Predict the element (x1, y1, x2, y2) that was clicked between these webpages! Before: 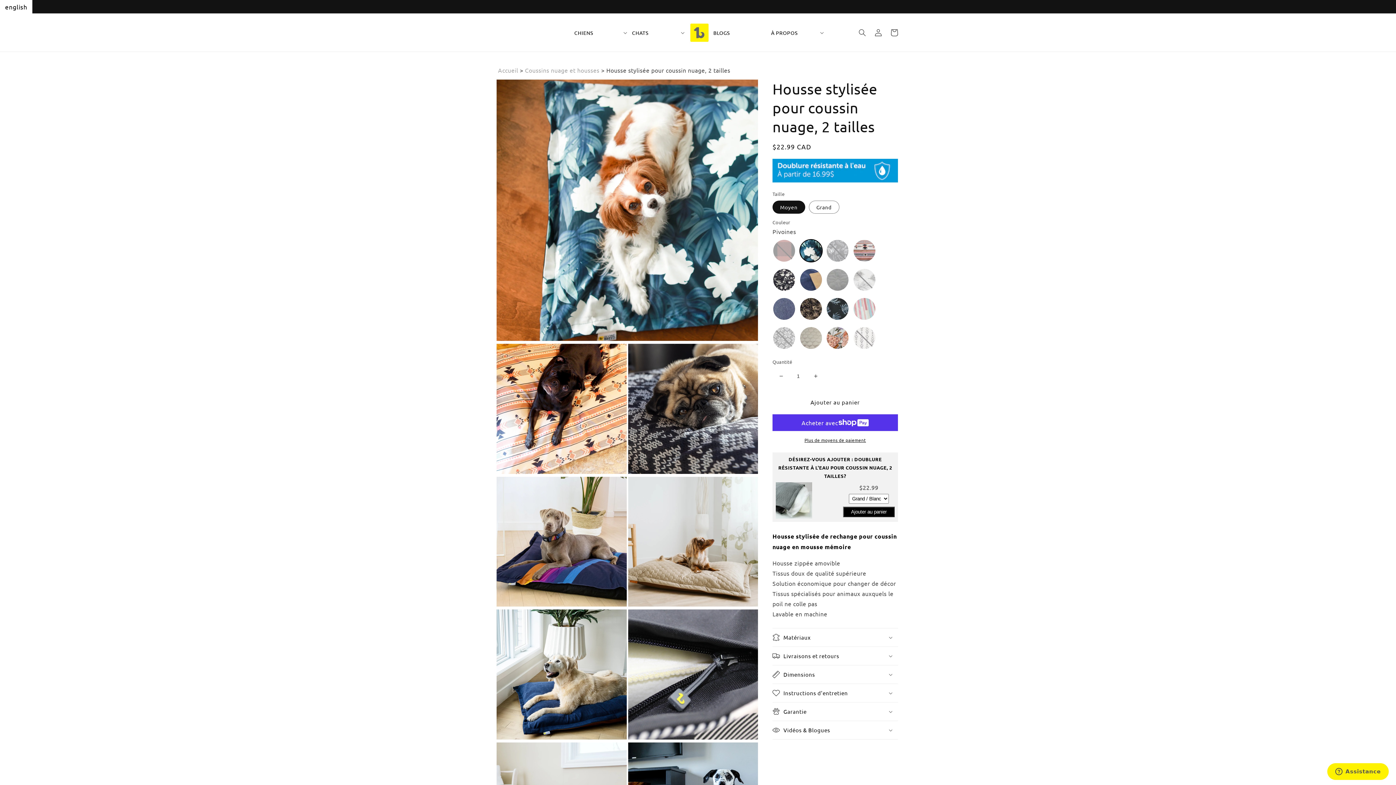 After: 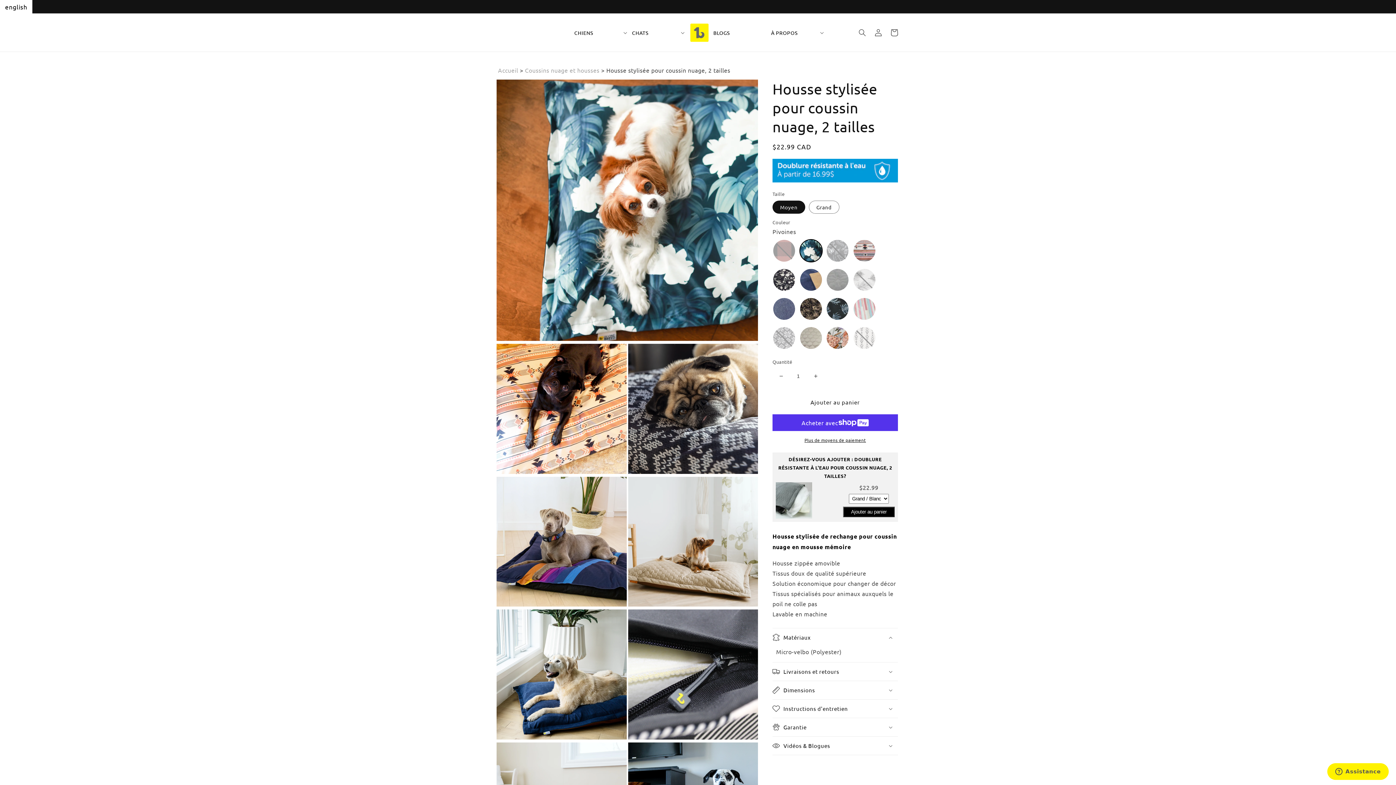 Action: bbox: (772, 628, 898, 646) label: Matériaux